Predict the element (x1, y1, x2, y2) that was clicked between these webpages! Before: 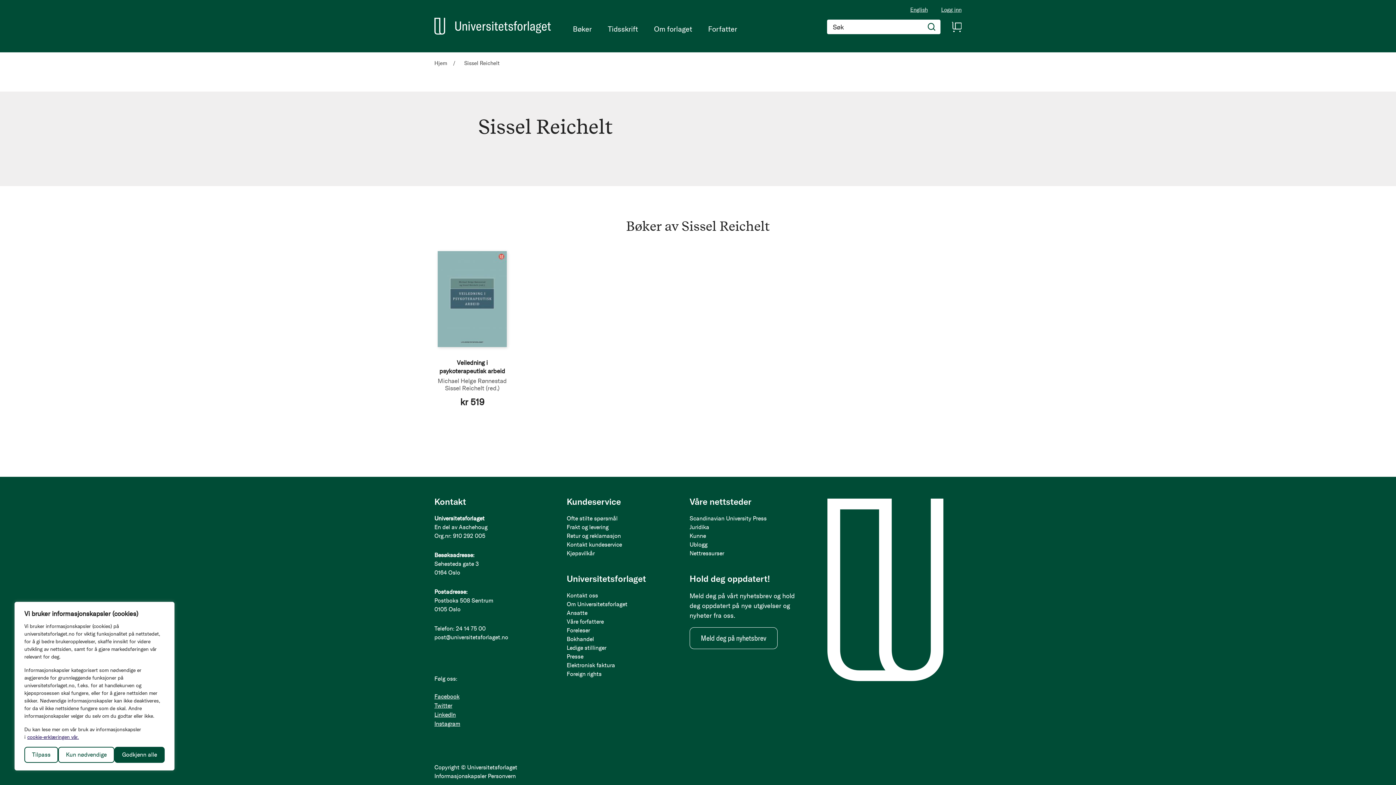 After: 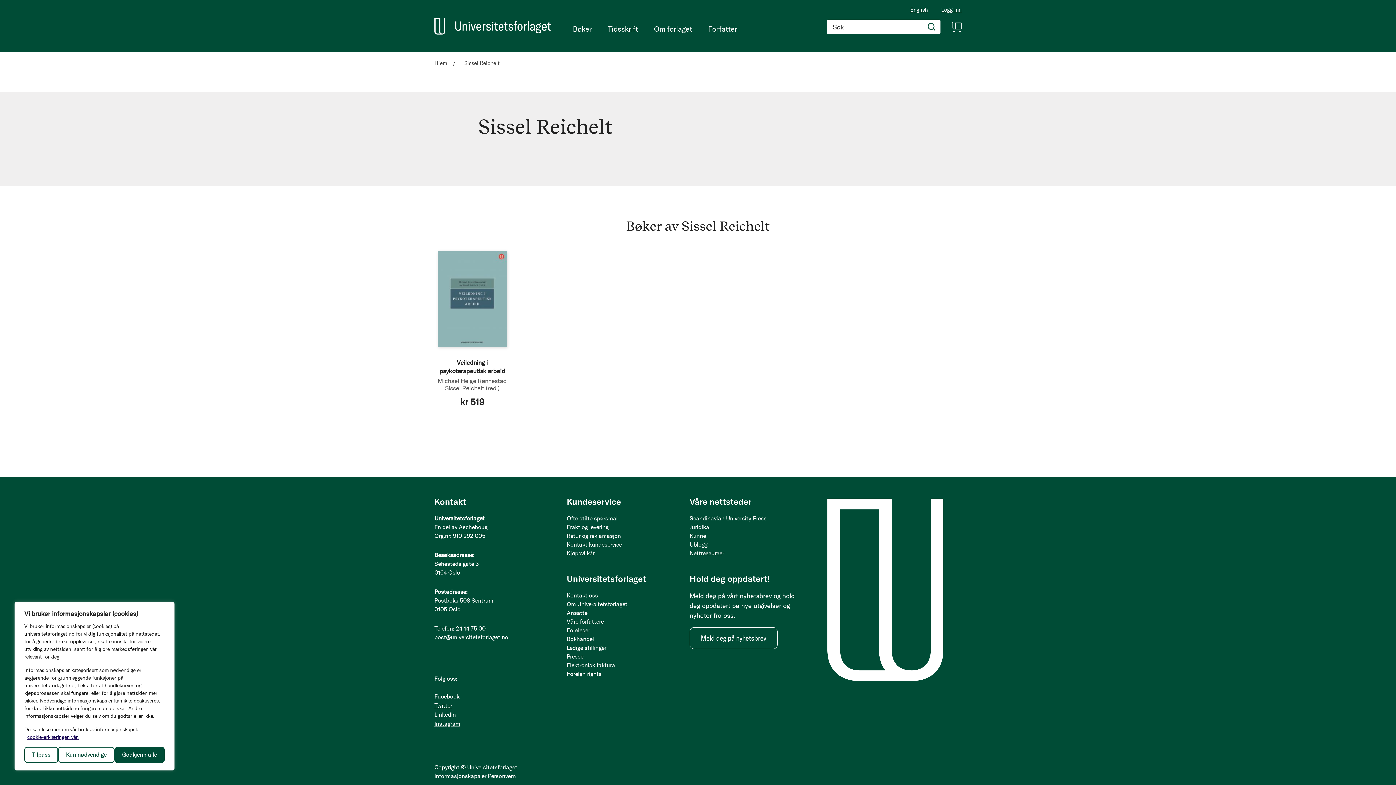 Action: label: Sissel Reichelt (red.) bbox: (445, 384, 499, 392)